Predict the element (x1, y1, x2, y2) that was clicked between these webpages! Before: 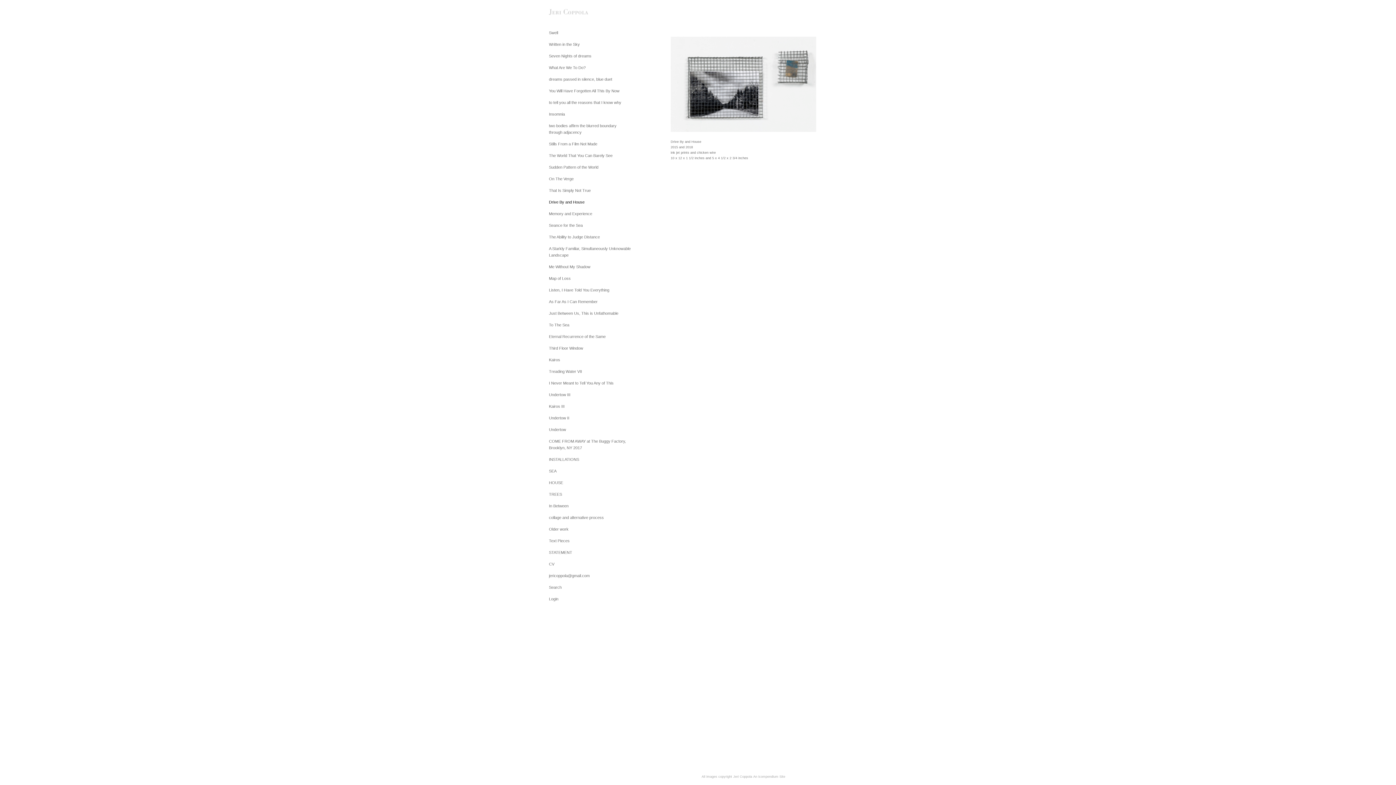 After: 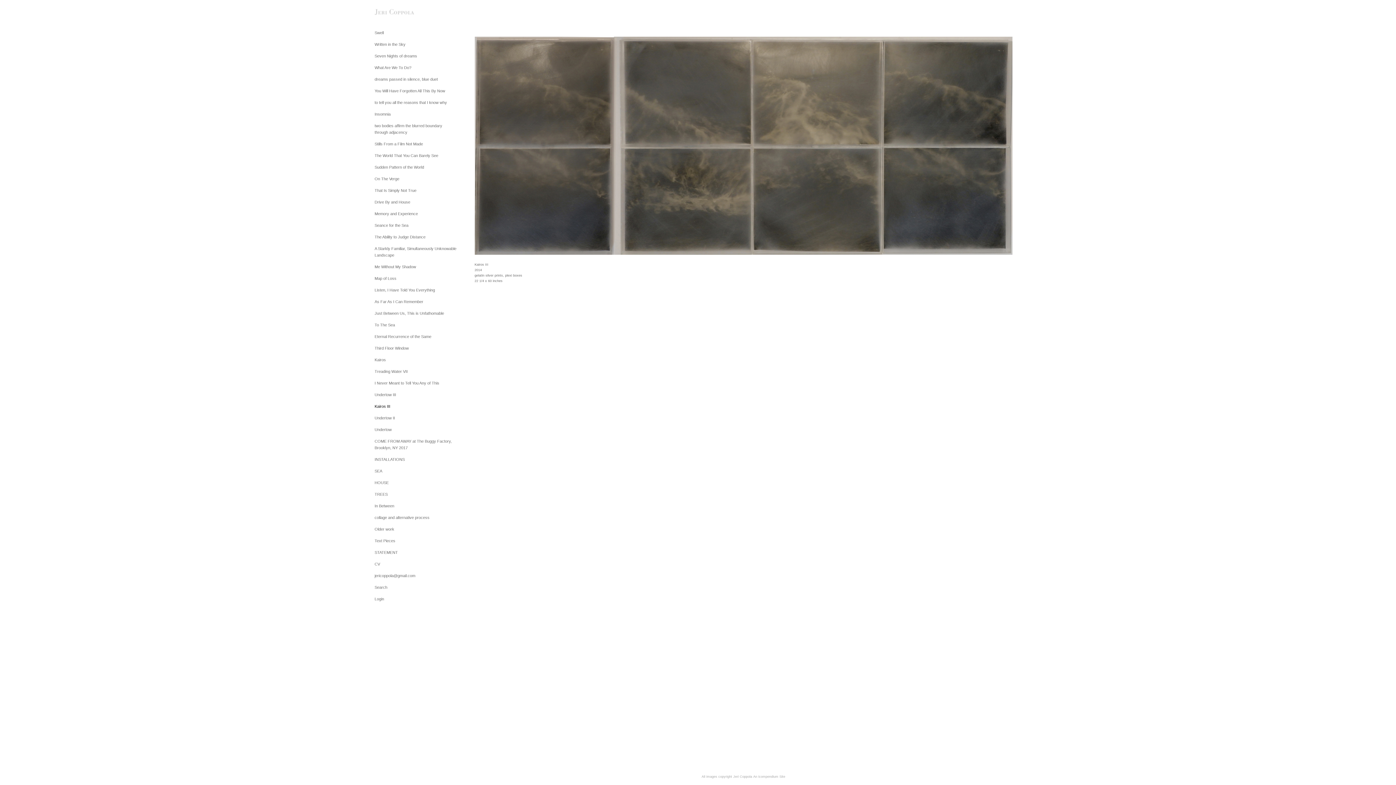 Action: label: Kairos III bbox: (549, 404, 564, 408)